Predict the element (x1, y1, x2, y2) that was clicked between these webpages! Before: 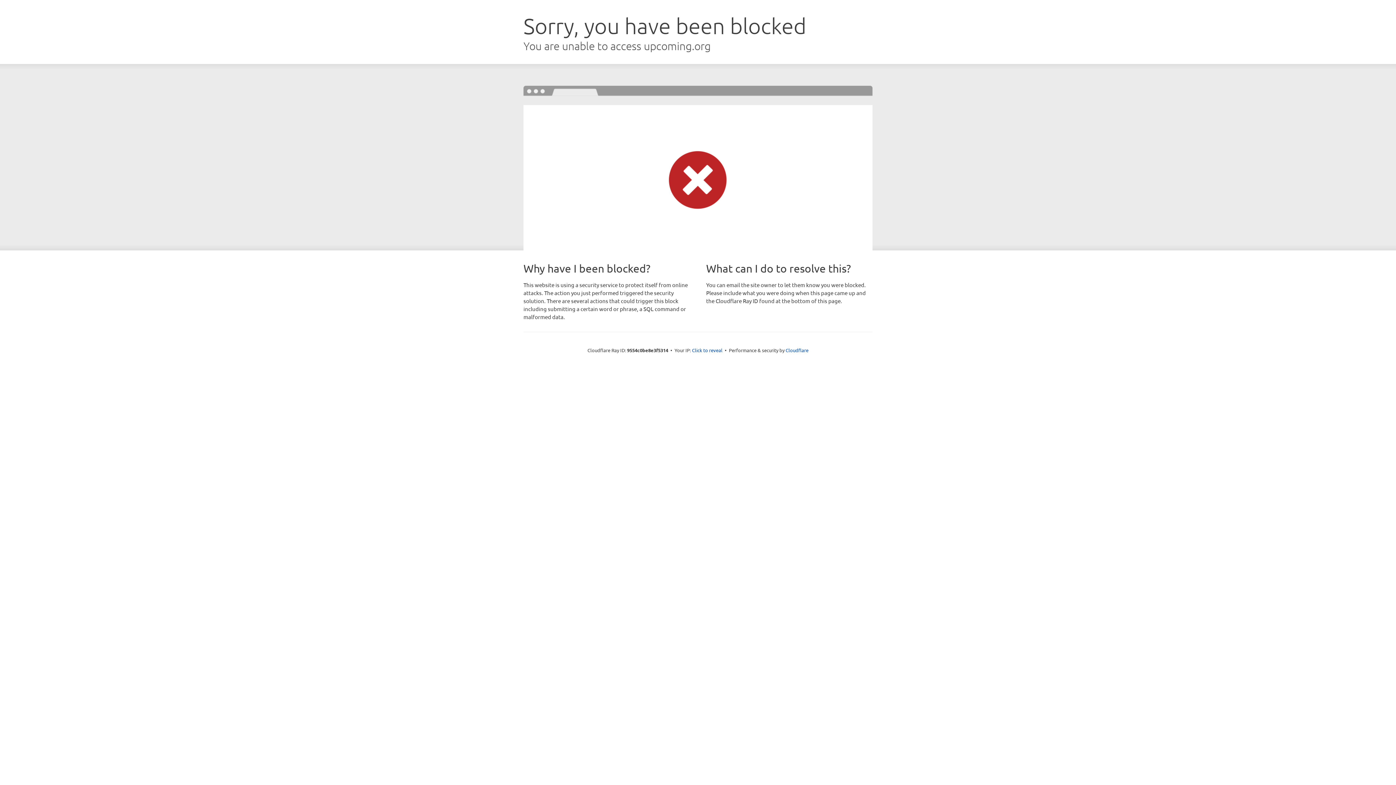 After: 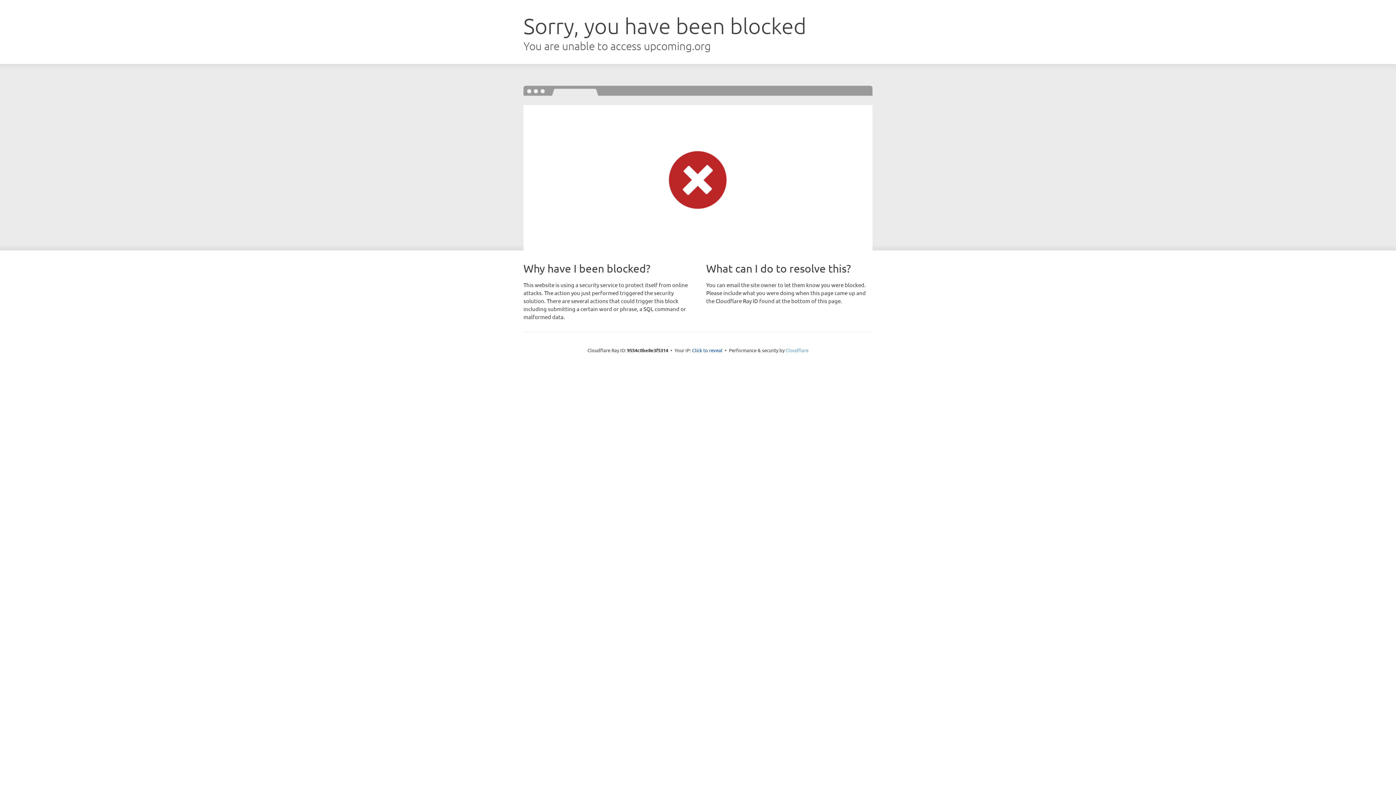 Action: label: Cloudflare bbox: (785, 347, 808, 353)